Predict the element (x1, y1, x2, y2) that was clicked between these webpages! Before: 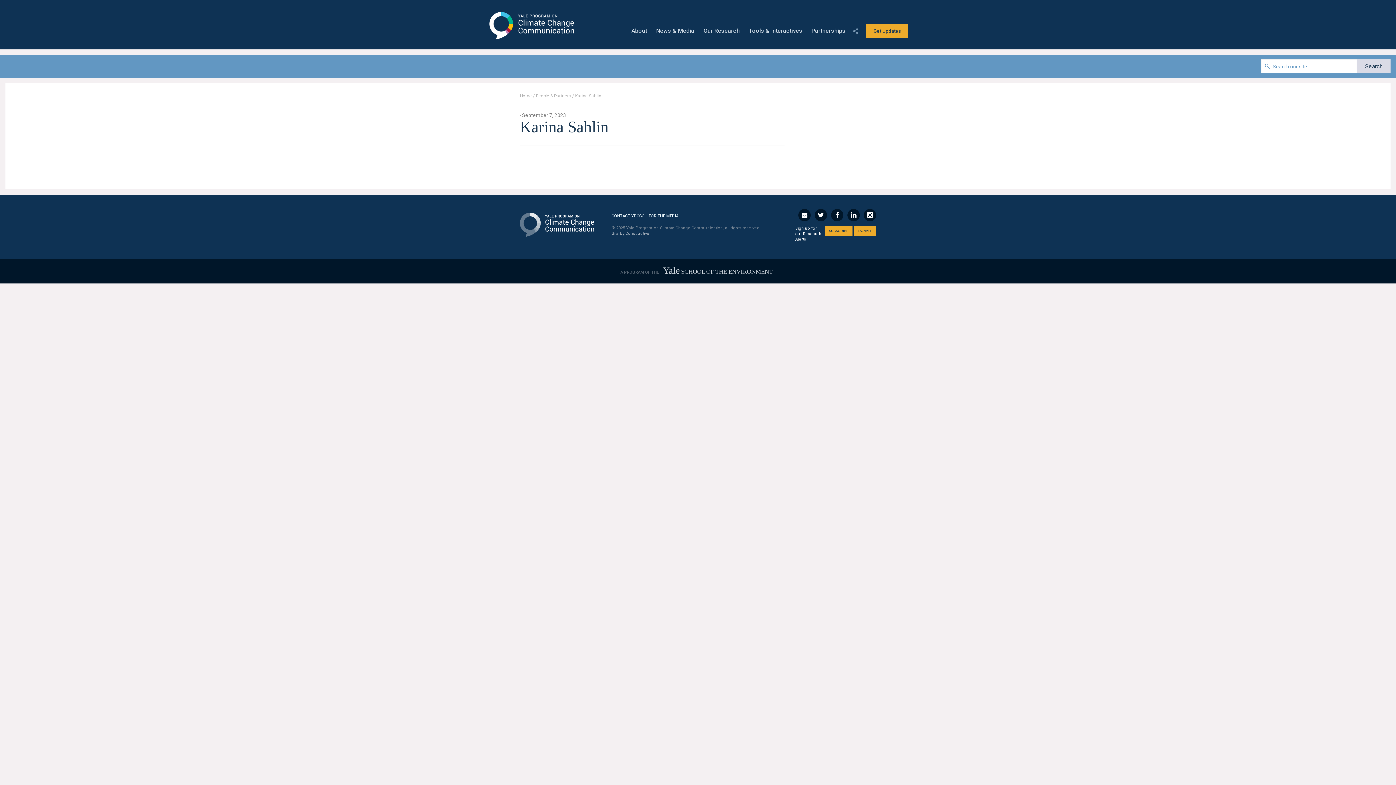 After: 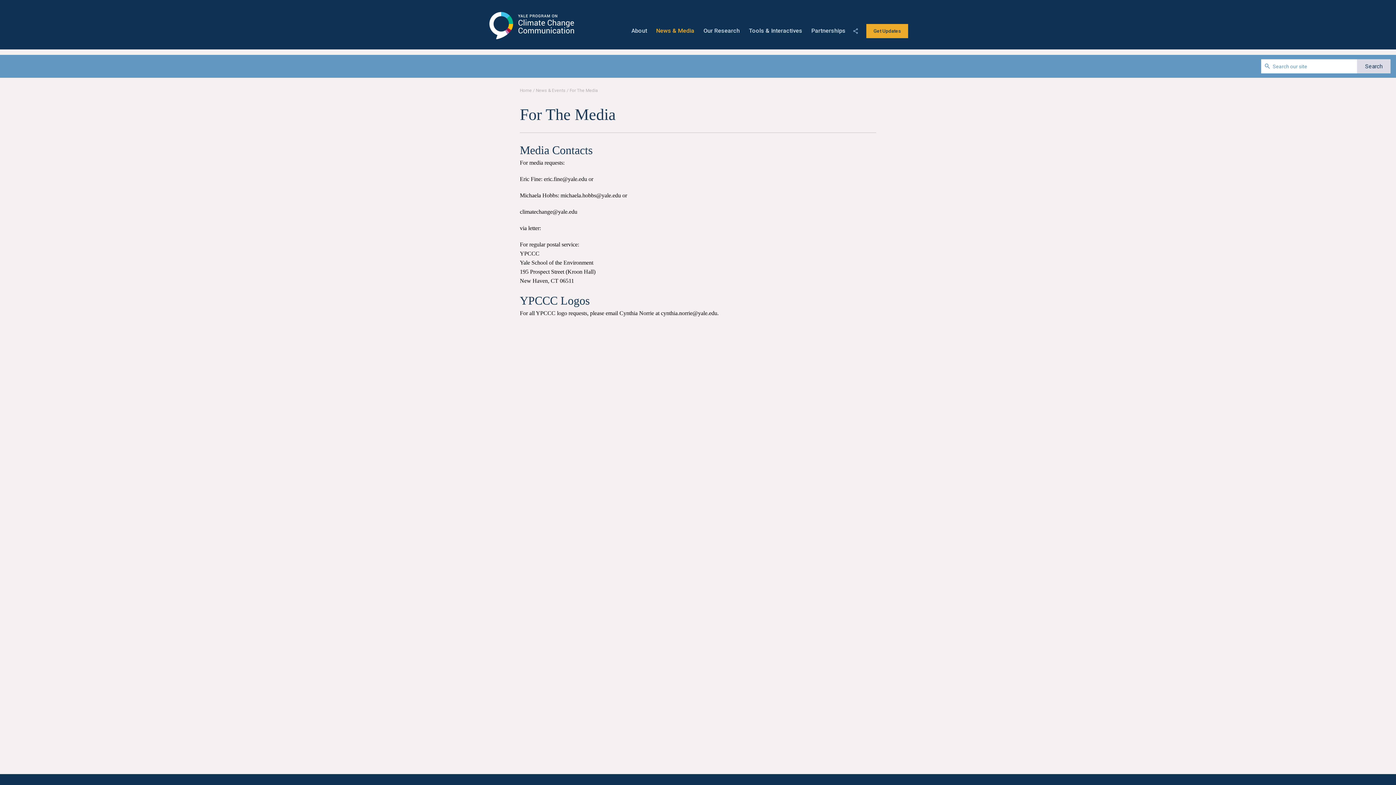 Action: bbox: (648, 213, 678, 218) label: FOR THE MEDIA